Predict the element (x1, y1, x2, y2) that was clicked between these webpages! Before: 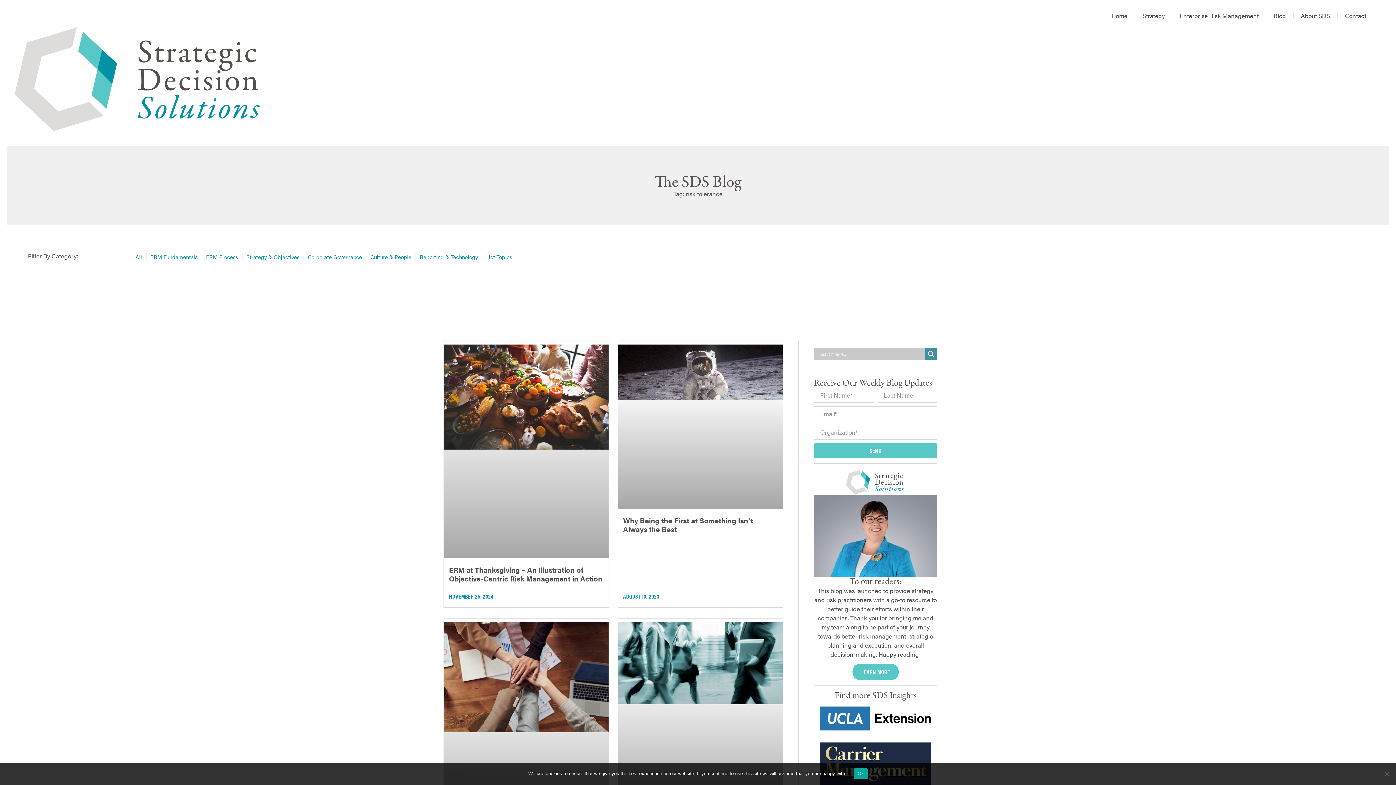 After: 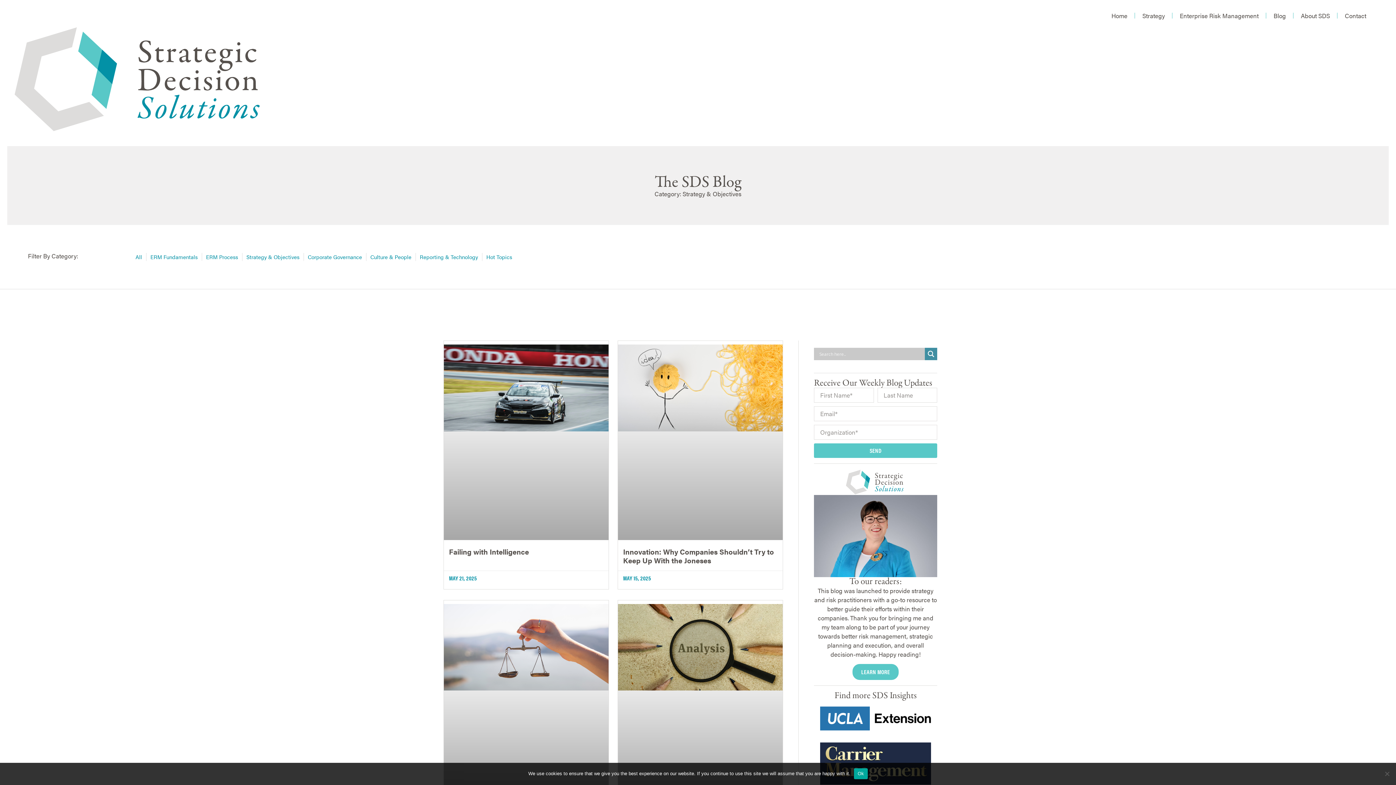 Action: label: Strategy & Objectives bbox: (246, 253, 299, 261)